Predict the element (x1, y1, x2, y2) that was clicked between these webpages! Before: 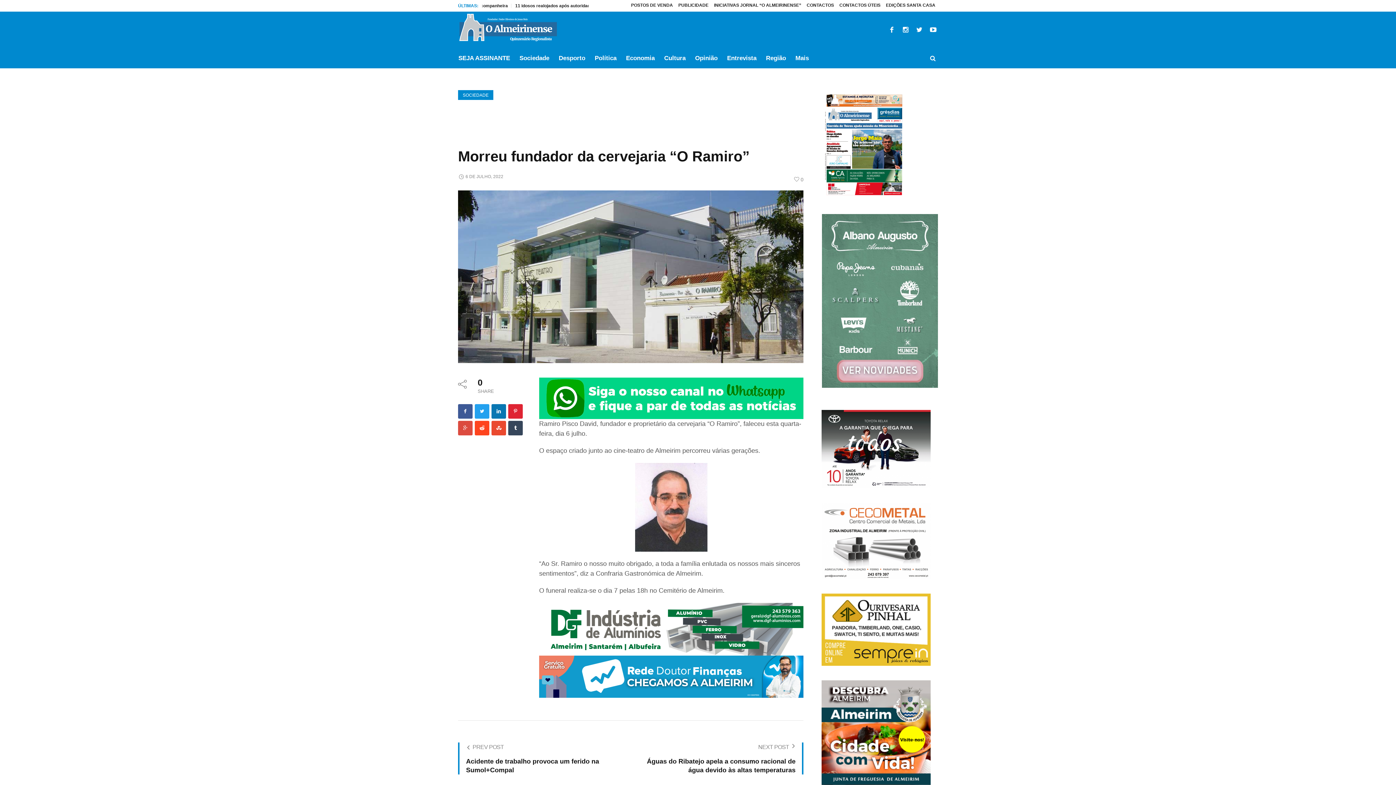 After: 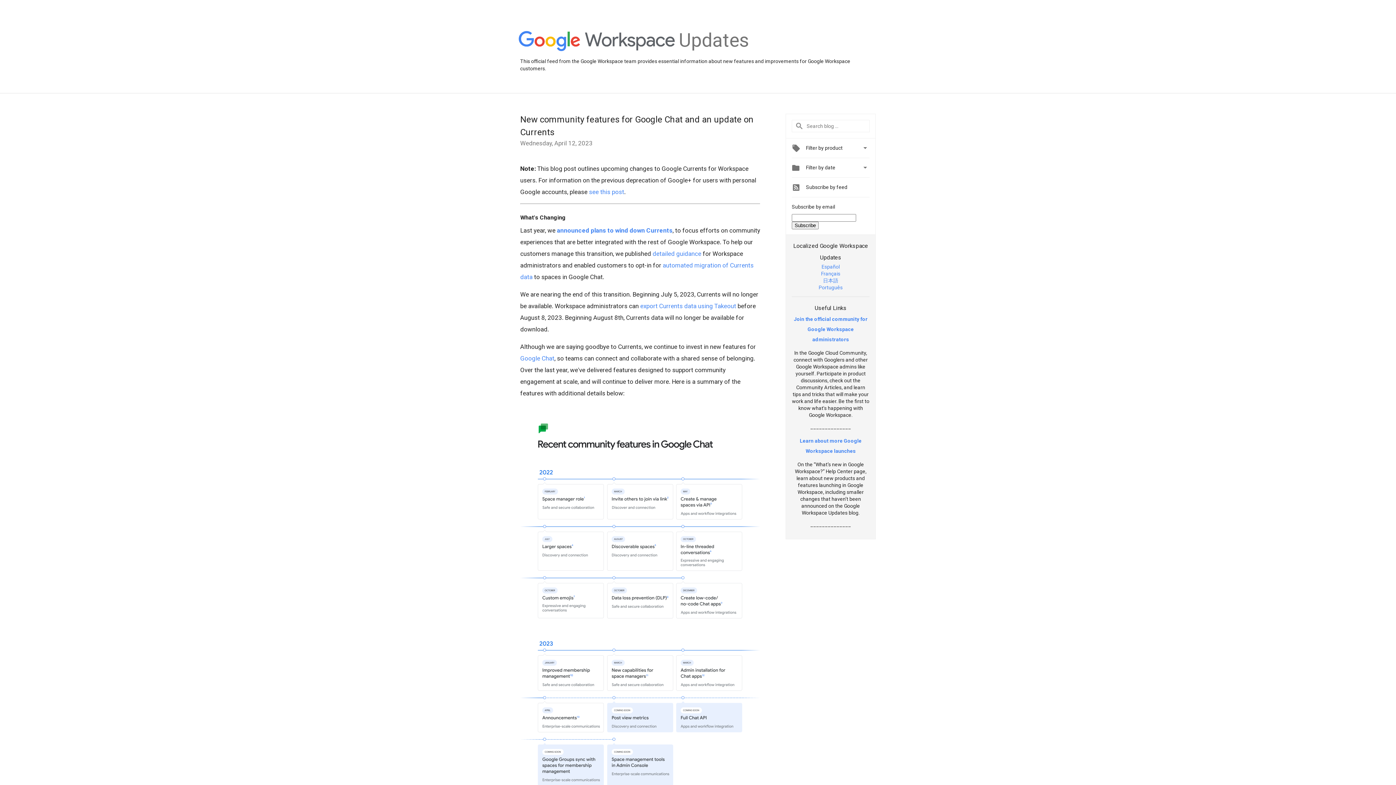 Action: bbox: (458, 421, 472, 435) label: Google+